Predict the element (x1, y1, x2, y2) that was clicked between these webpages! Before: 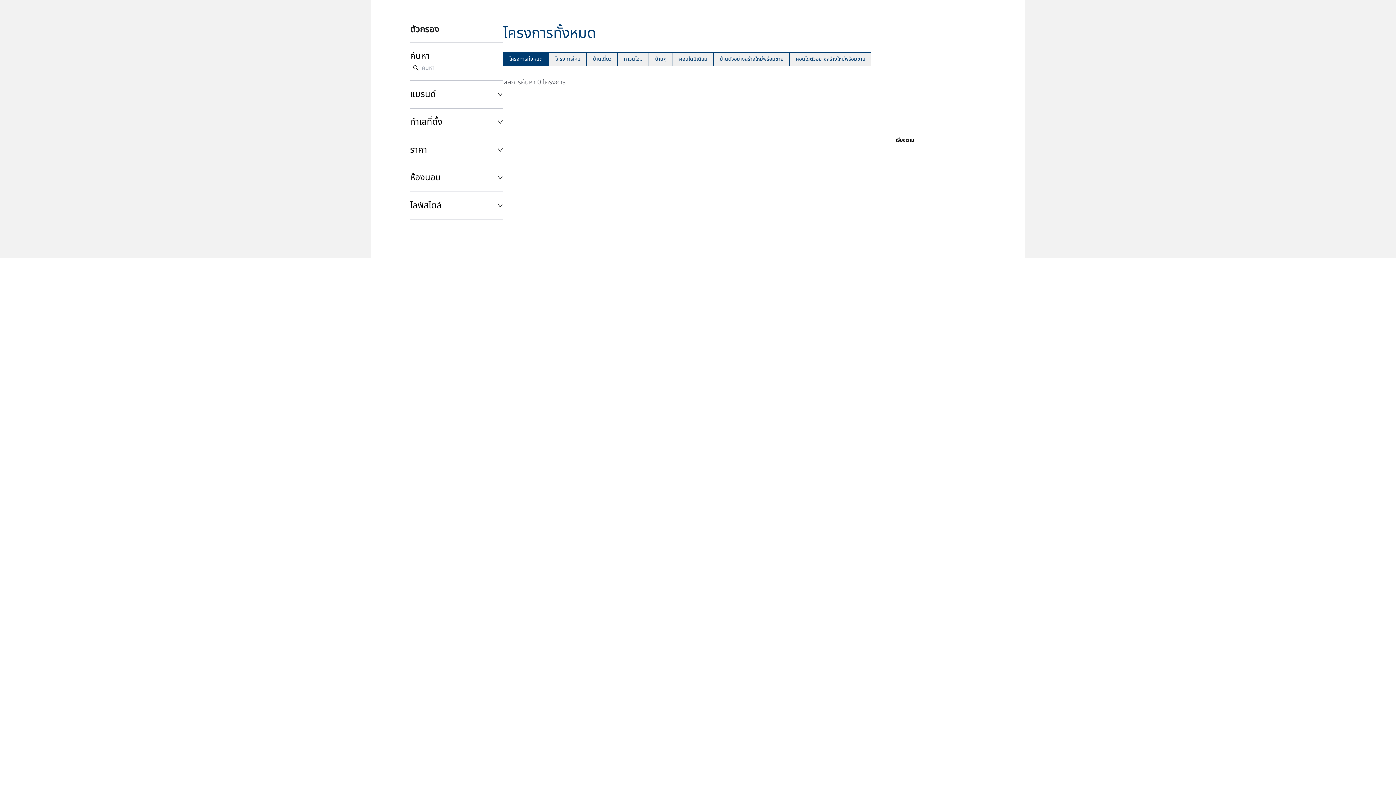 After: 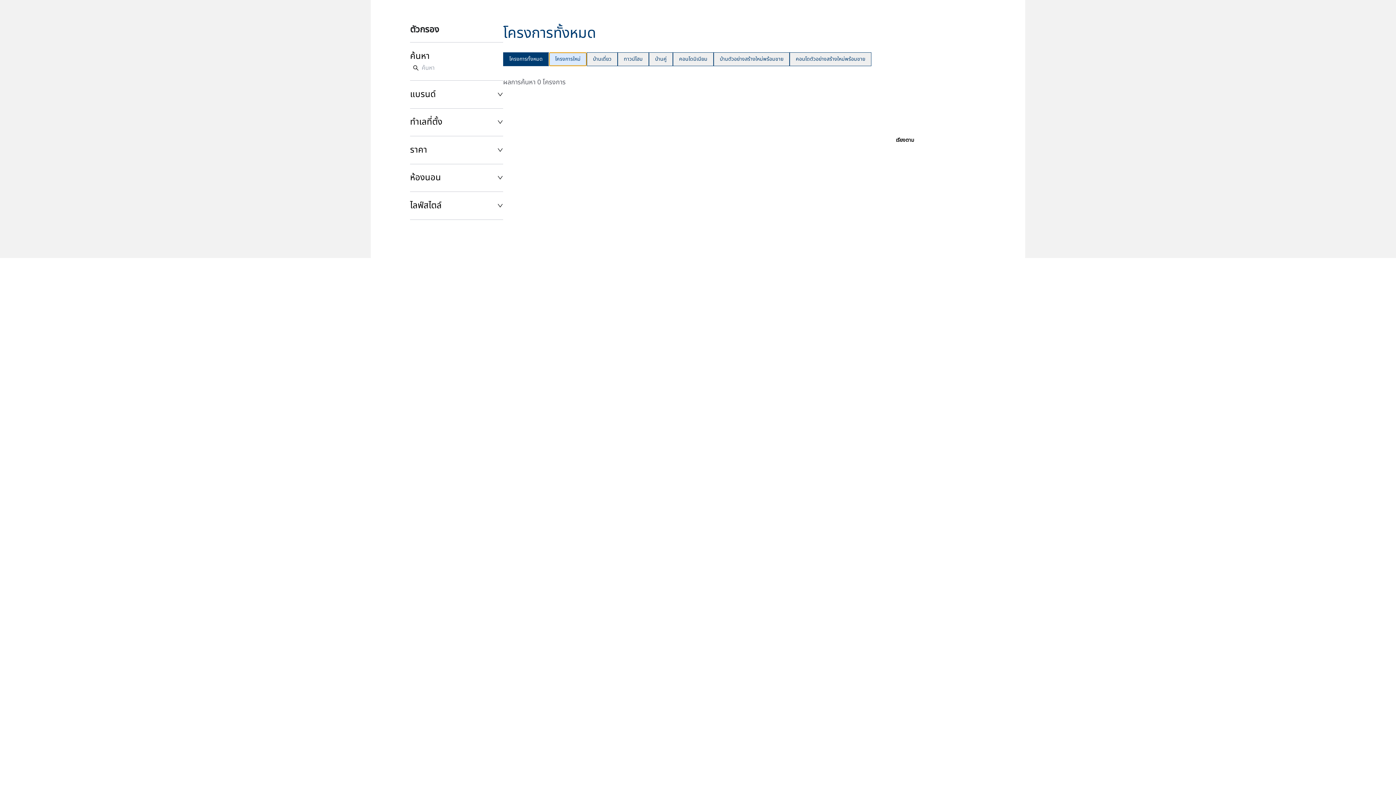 Action: bbox: (549, 52, 586, 66) label: โครงการใหม่